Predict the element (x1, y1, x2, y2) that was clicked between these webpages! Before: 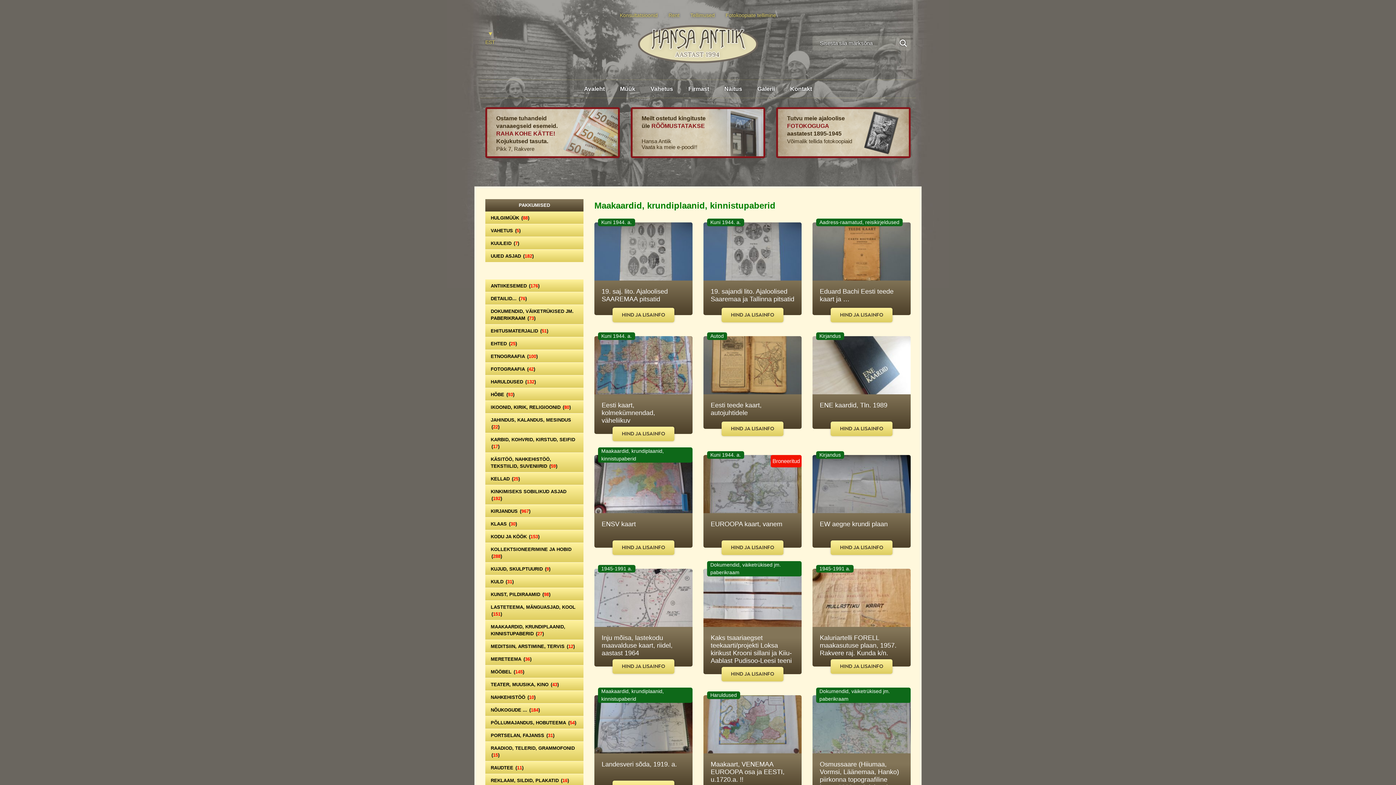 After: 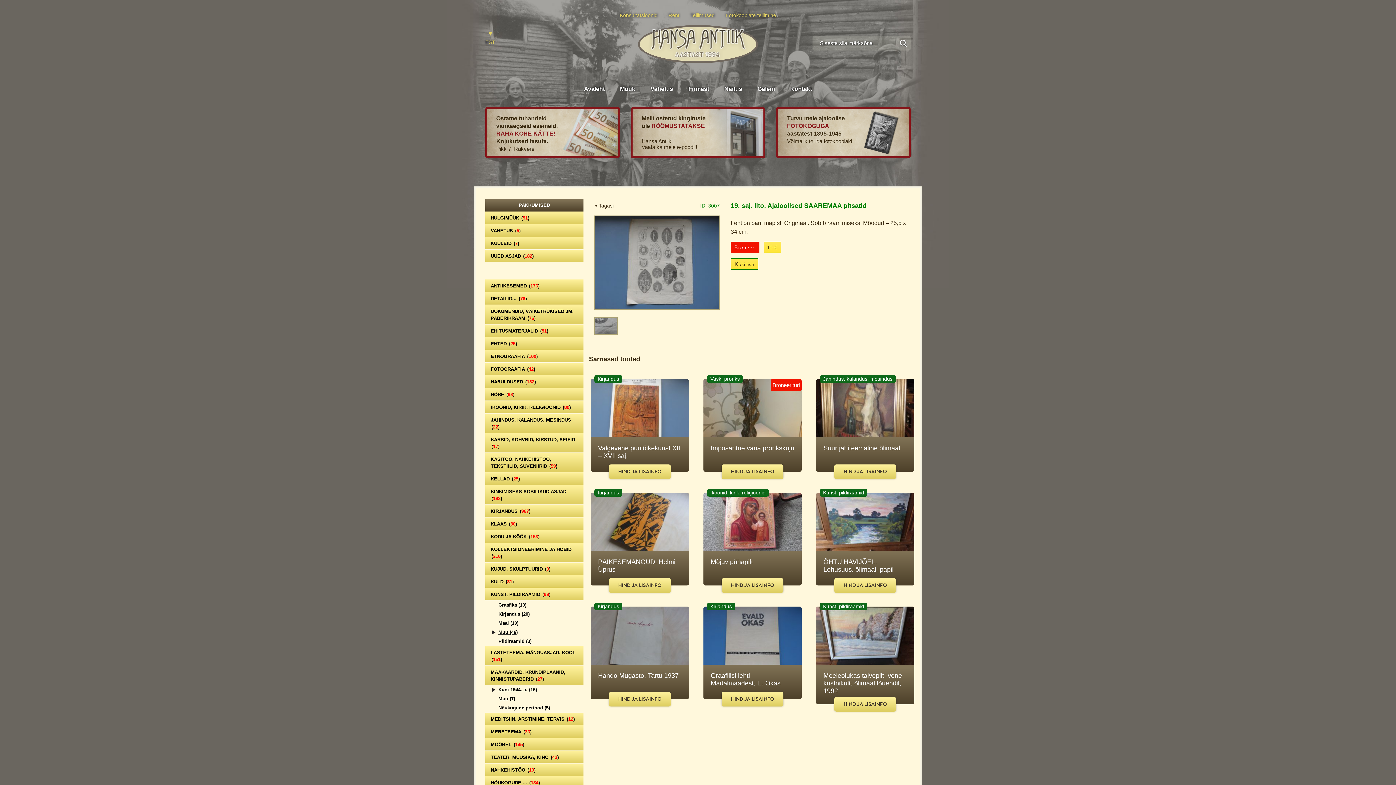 Action: label: HIND JA LISAINFO bbox: (612, 308, 674, 322)